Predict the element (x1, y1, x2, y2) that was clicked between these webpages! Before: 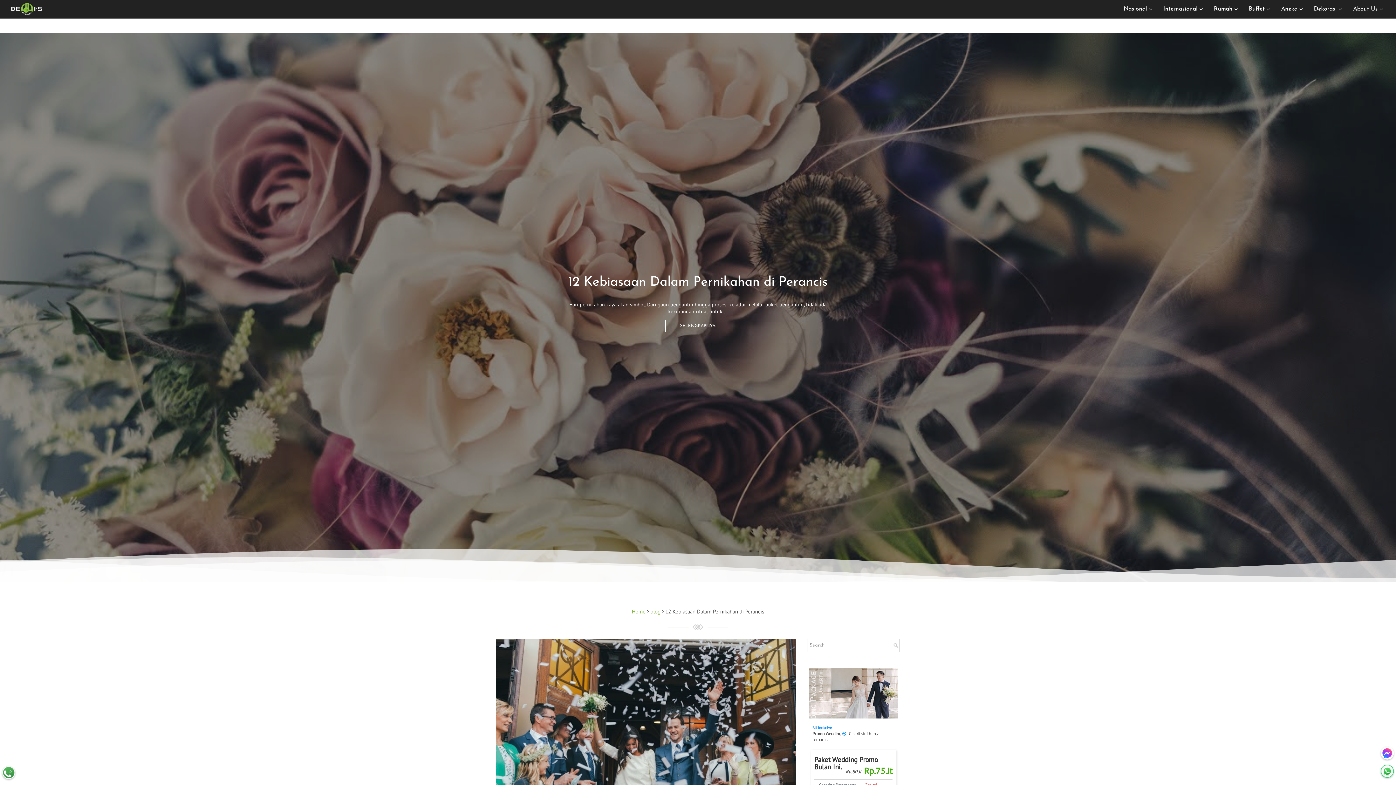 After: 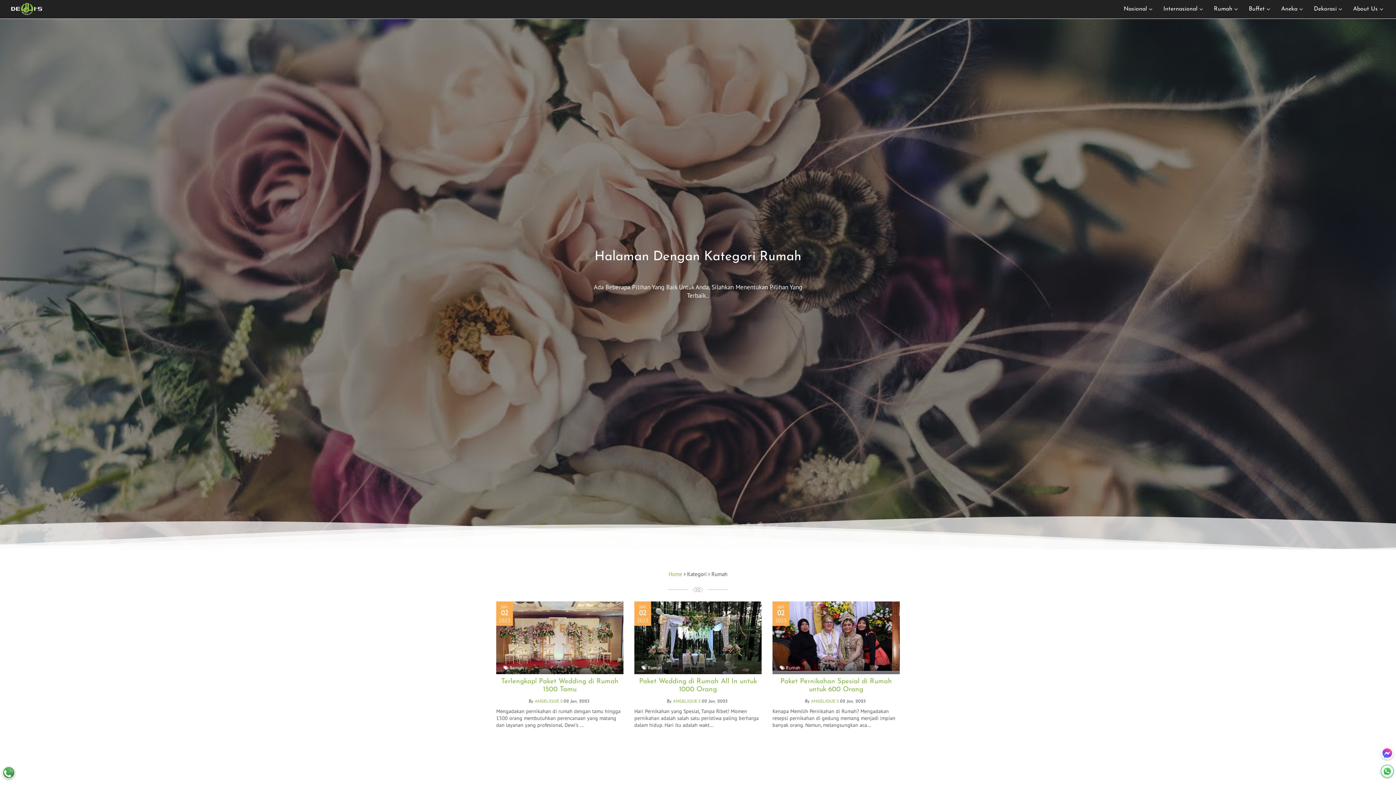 Action: bbox: (1214, 0, 1238, 18) label: Rumah